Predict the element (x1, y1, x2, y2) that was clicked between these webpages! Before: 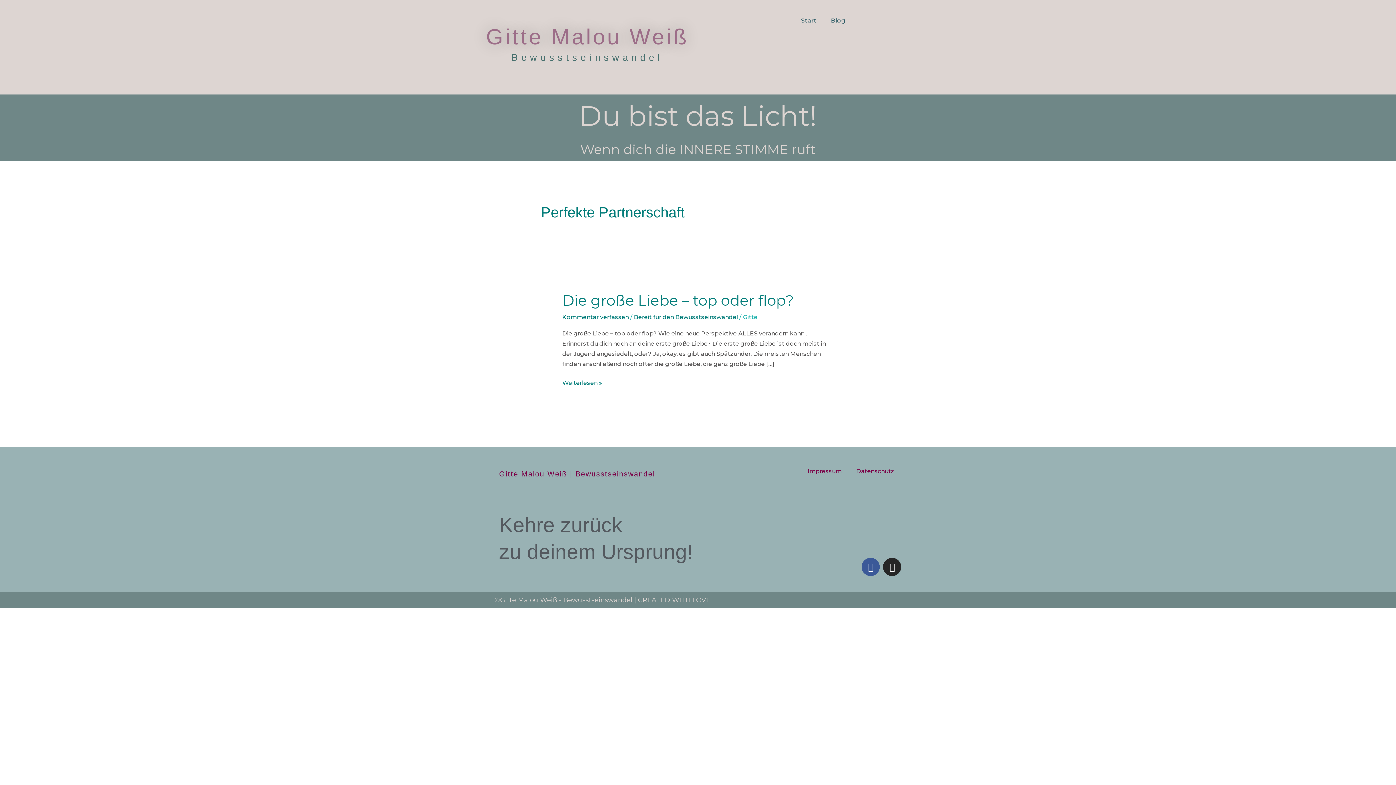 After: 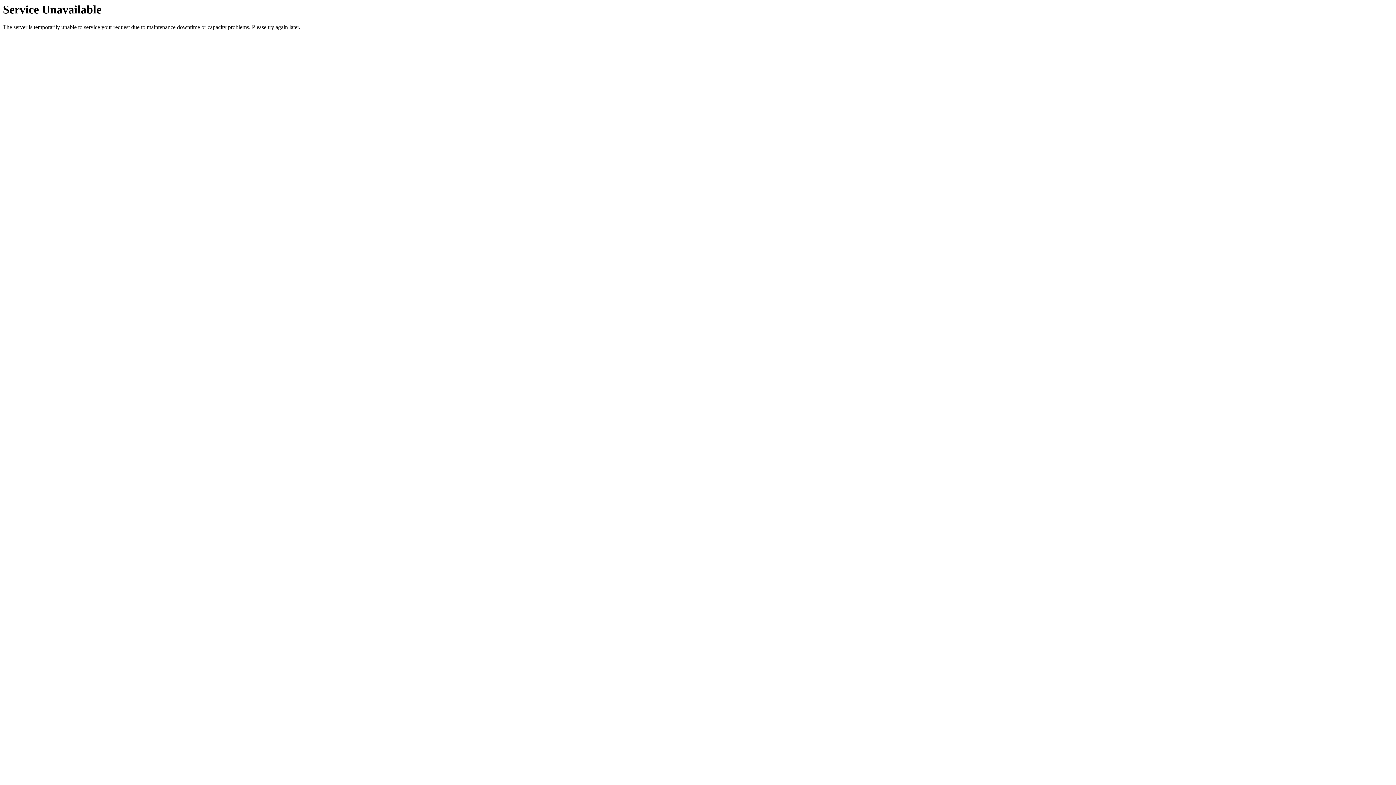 Action: label: Die große Liebe – top oder flop? bbox: (562, 291, 794, 309)